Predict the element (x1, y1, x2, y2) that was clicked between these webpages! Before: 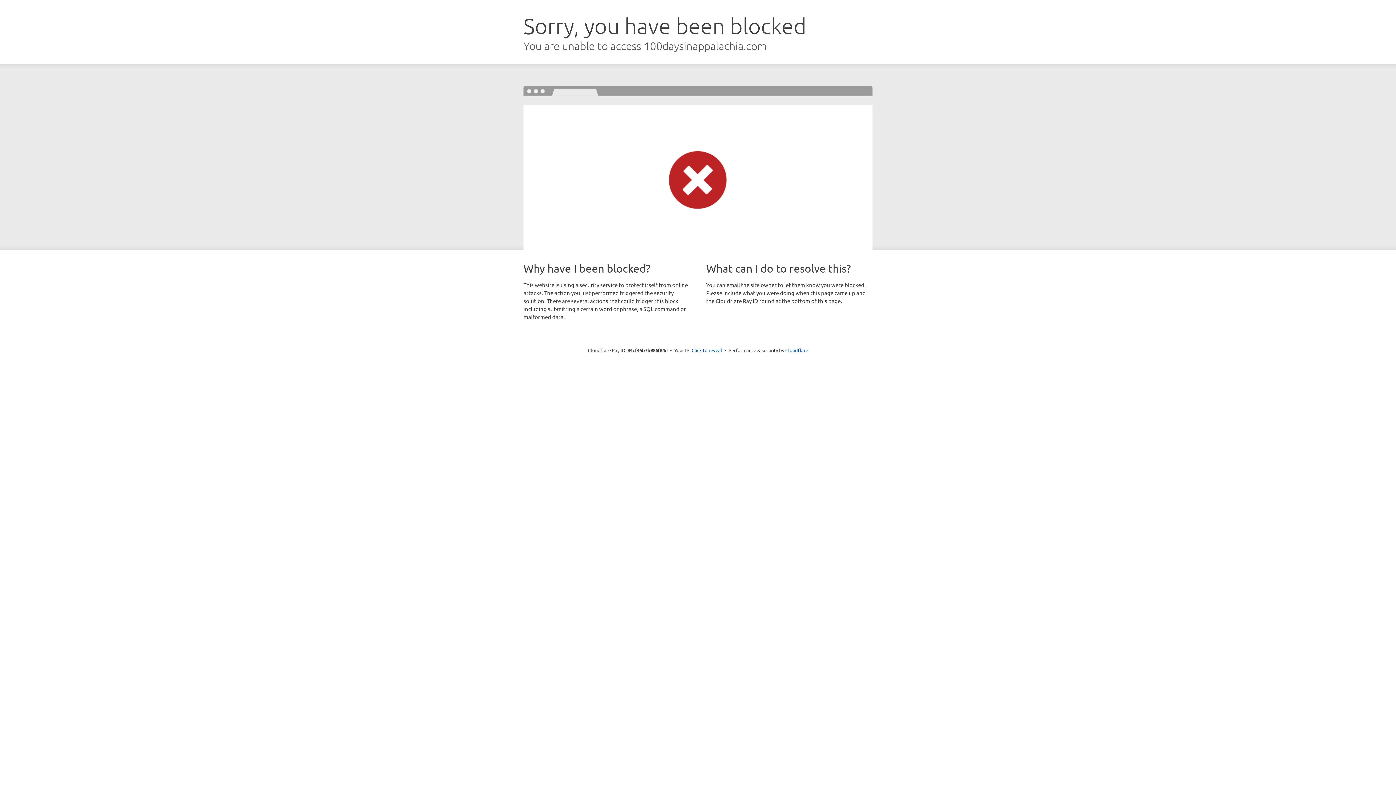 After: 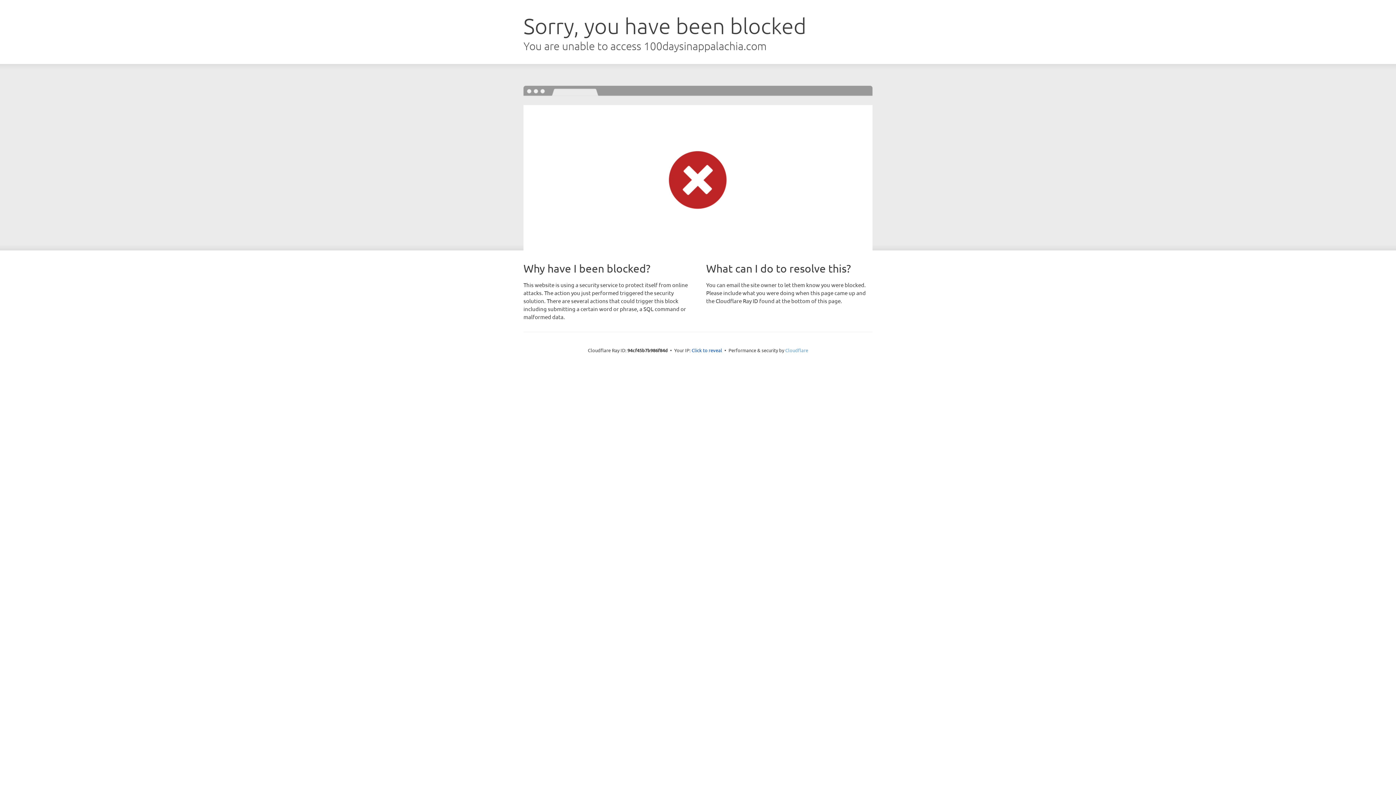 Action: bbox: (785, 347, 808, 353) label: Cloudflare